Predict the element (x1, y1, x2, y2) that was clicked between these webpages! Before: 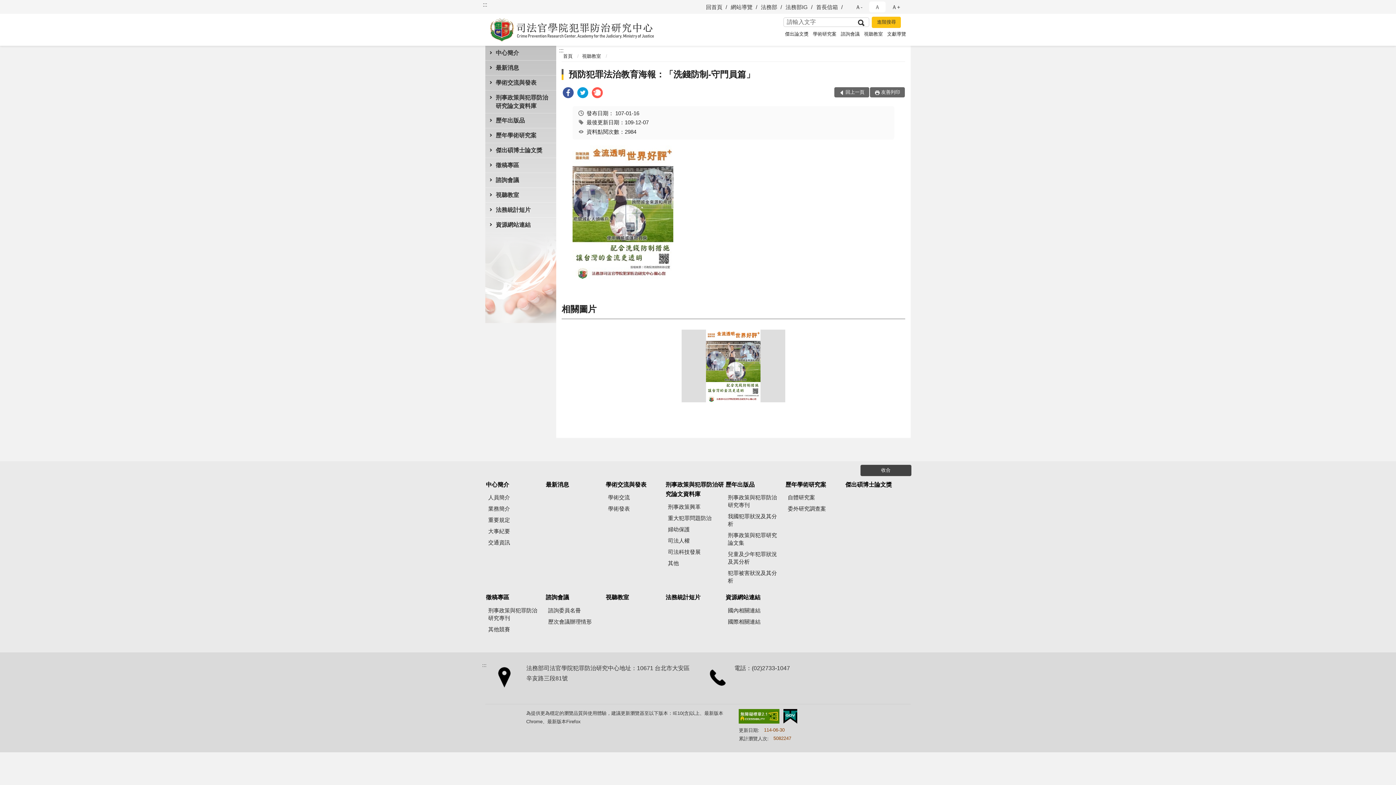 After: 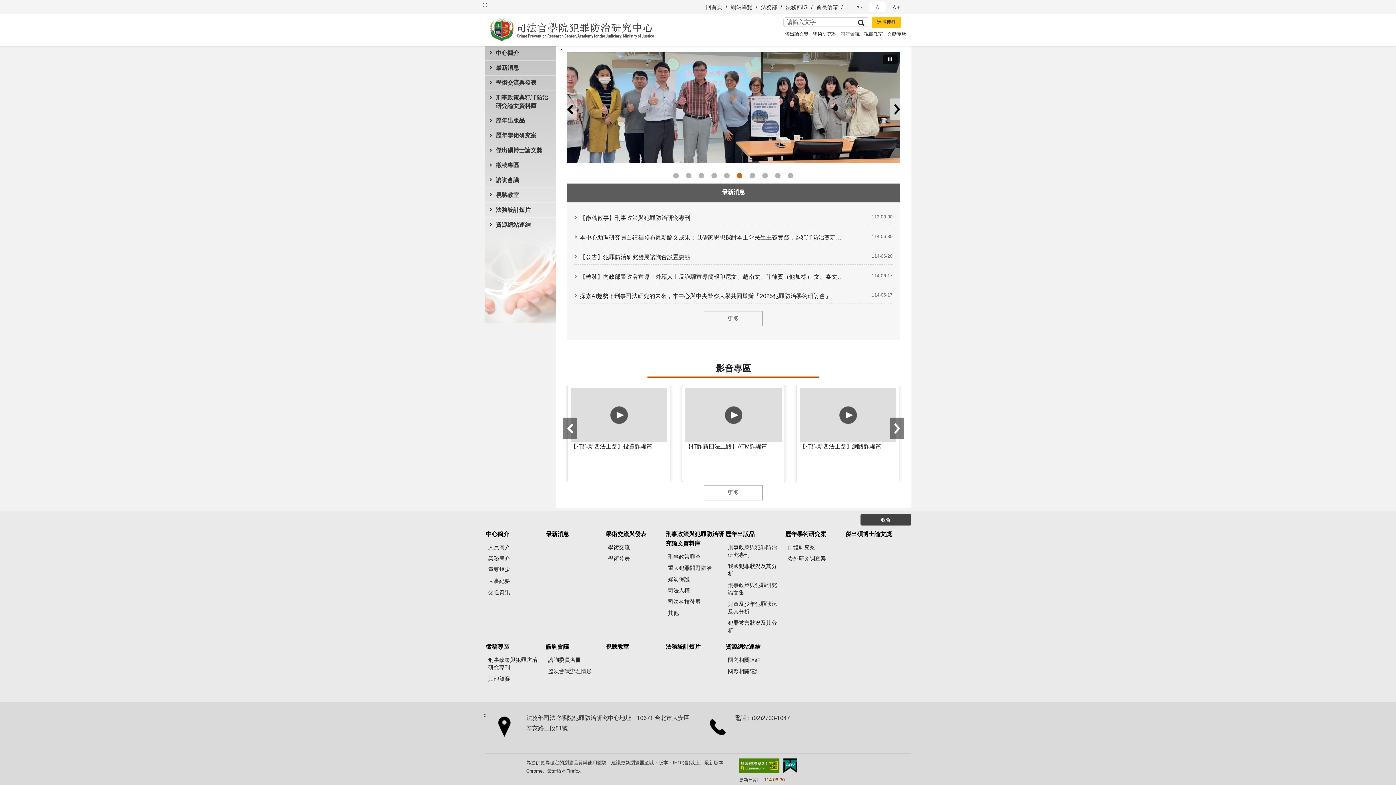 Action: label: 首頁 bbox: (563, 53, 572, 59)